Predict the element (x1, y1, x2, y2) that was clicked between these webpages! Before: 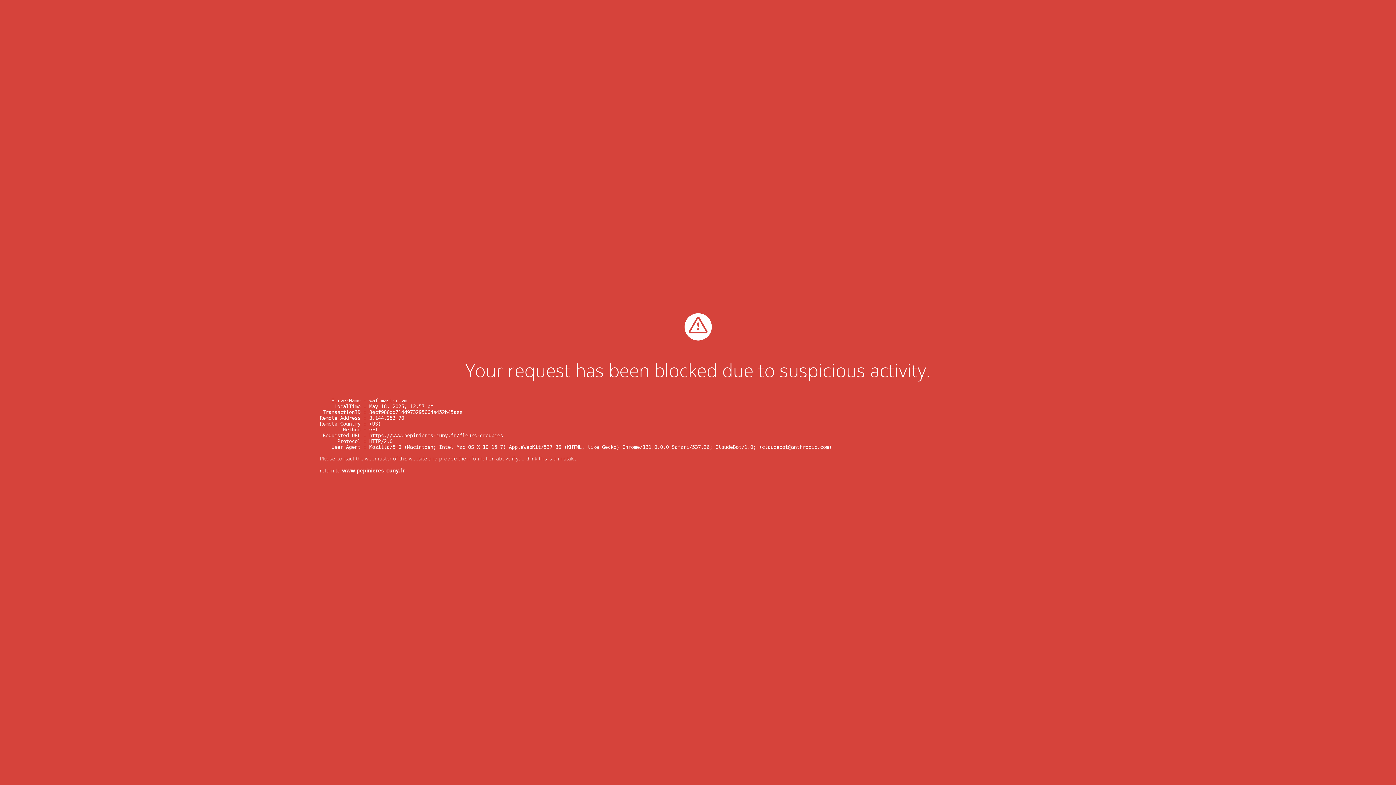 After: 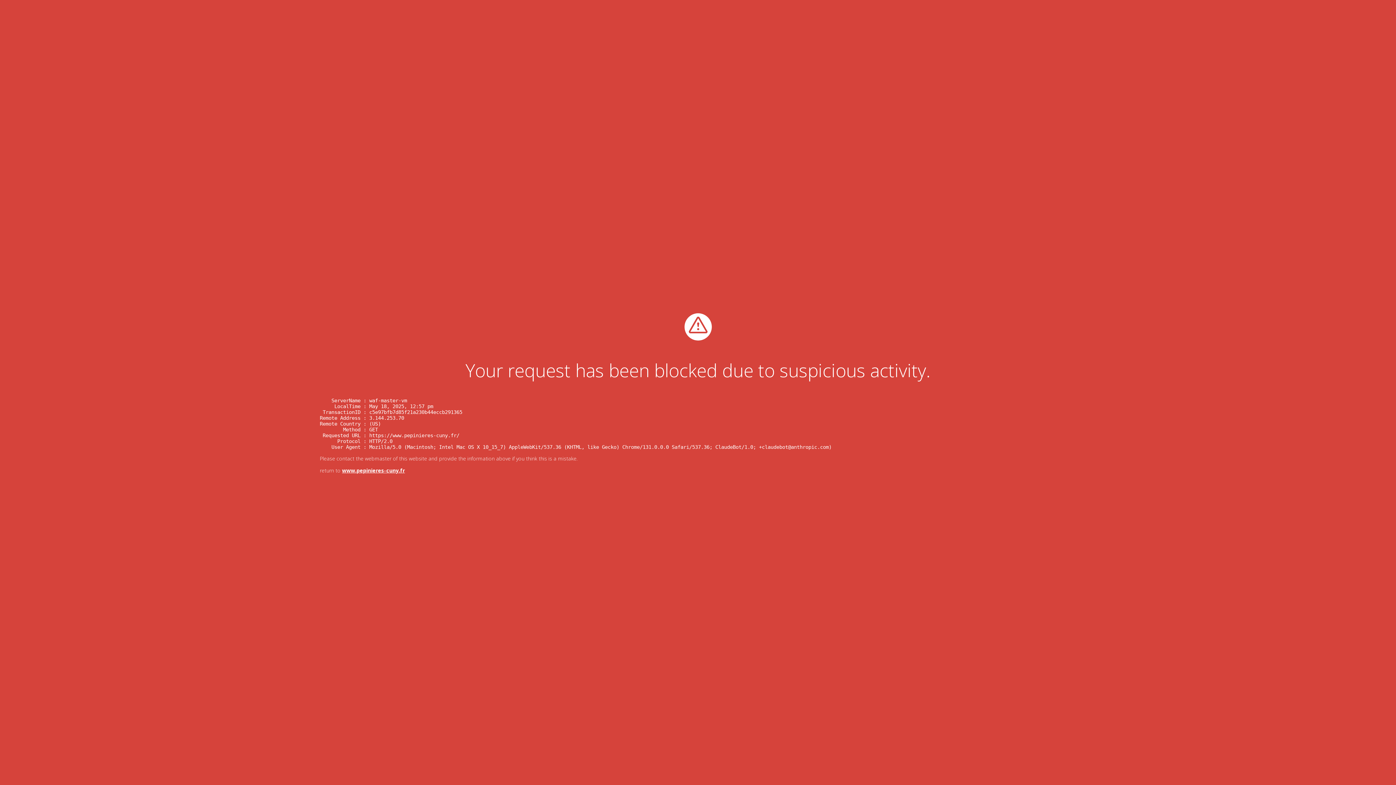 Action: label: www.pepinieres-cuny.fr bbox: (342, 467, 405, 474)